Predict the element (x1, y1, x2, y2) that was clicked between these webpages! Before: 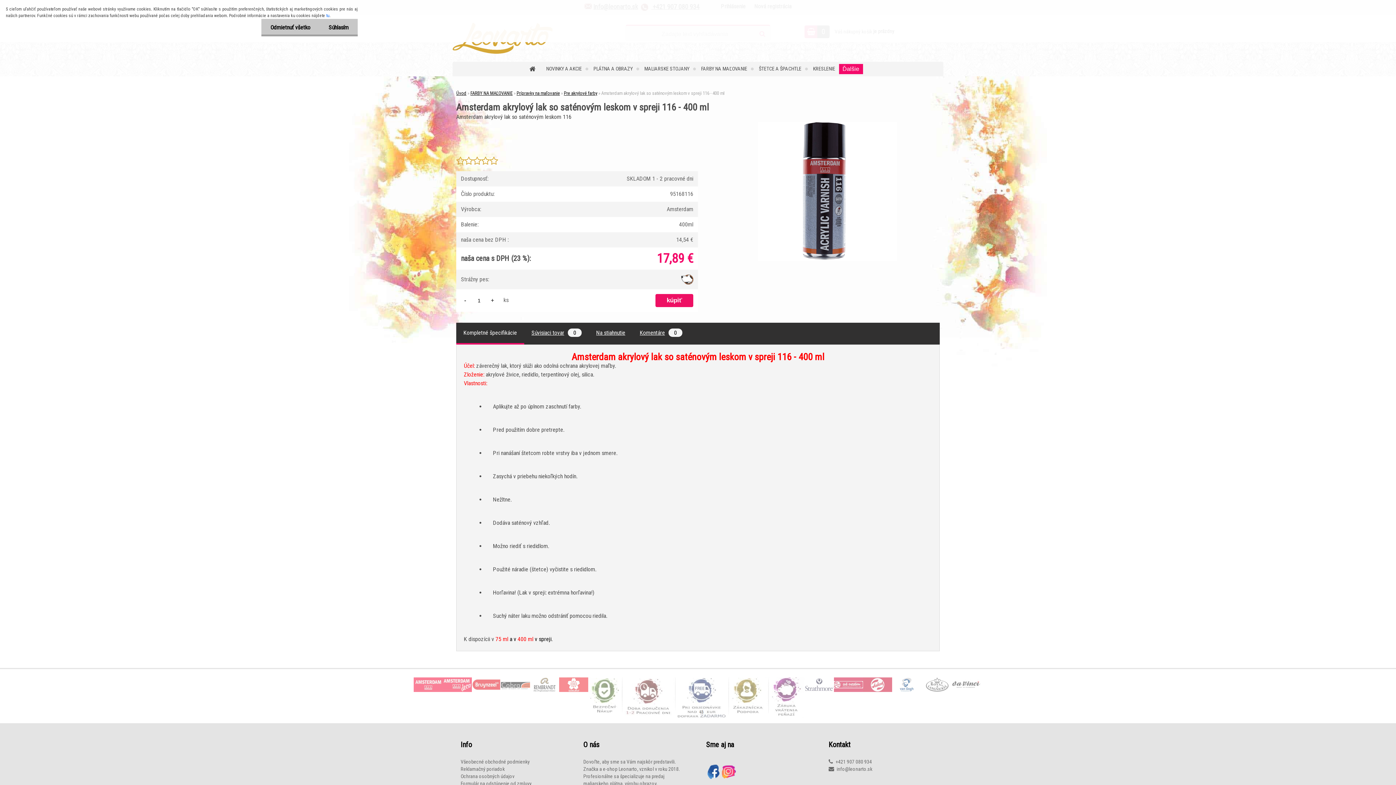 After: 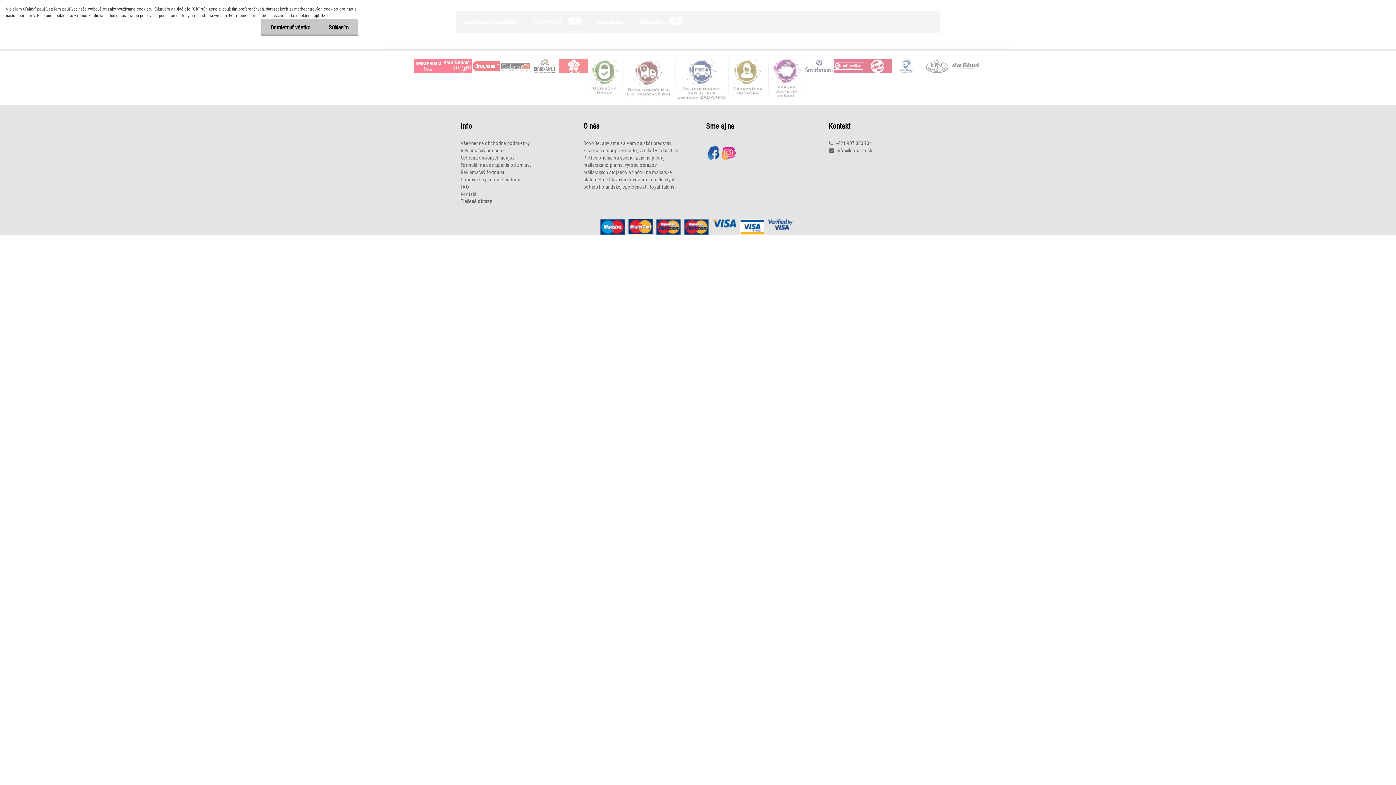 Action: bbox: (531, 329, 581, 336) label: Súvisiaci tovar0